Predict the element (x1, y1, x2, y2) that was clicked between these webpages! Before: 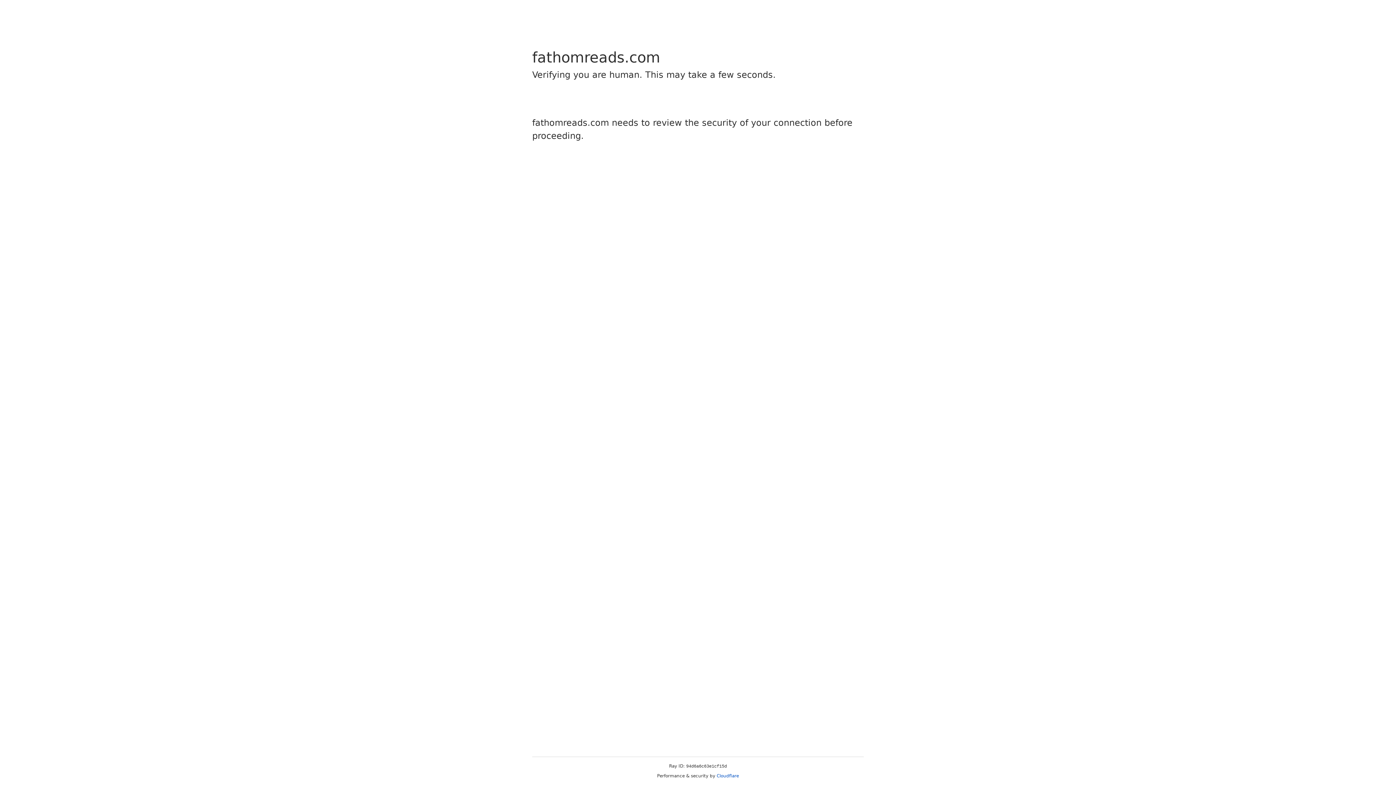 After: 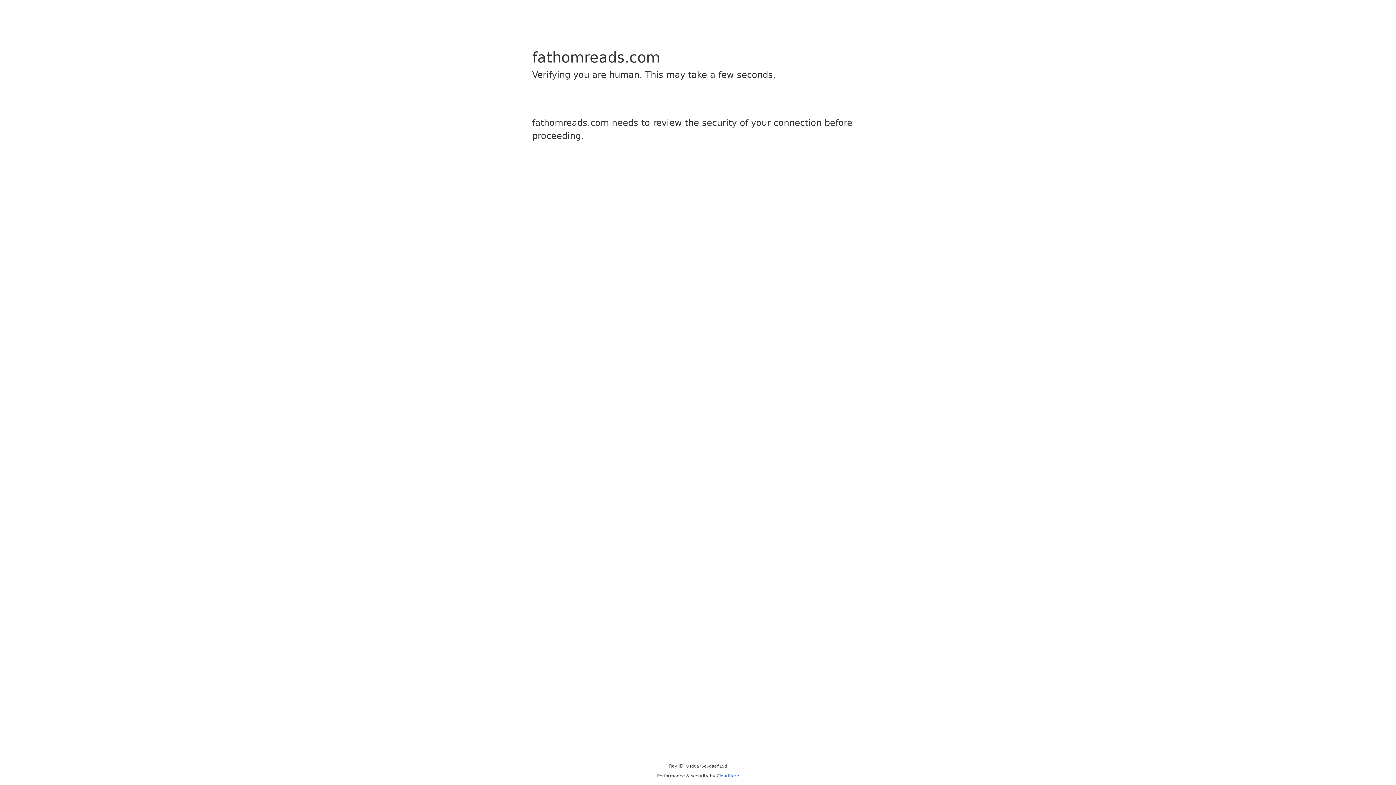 Action: label: Cloudflare bbox: (716, 773, 739, 778)